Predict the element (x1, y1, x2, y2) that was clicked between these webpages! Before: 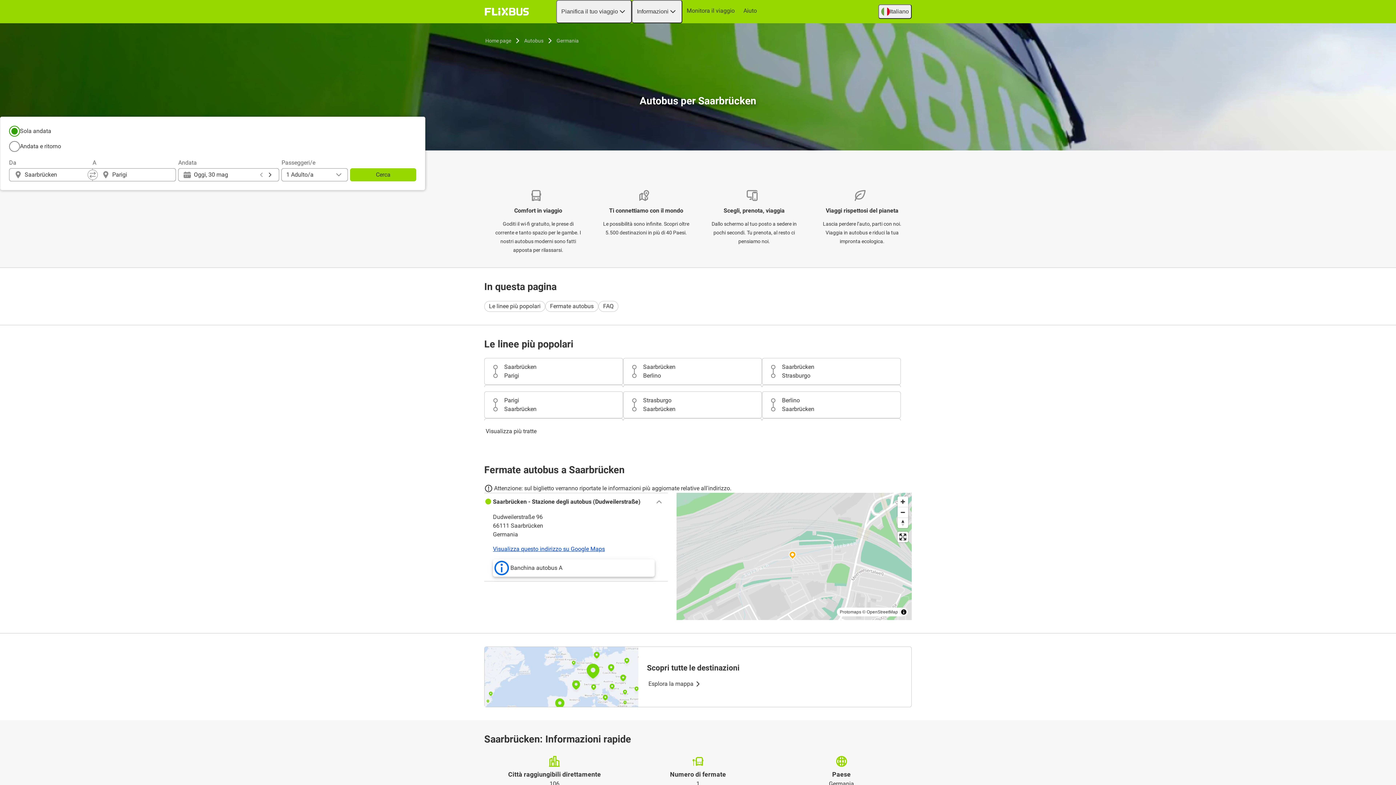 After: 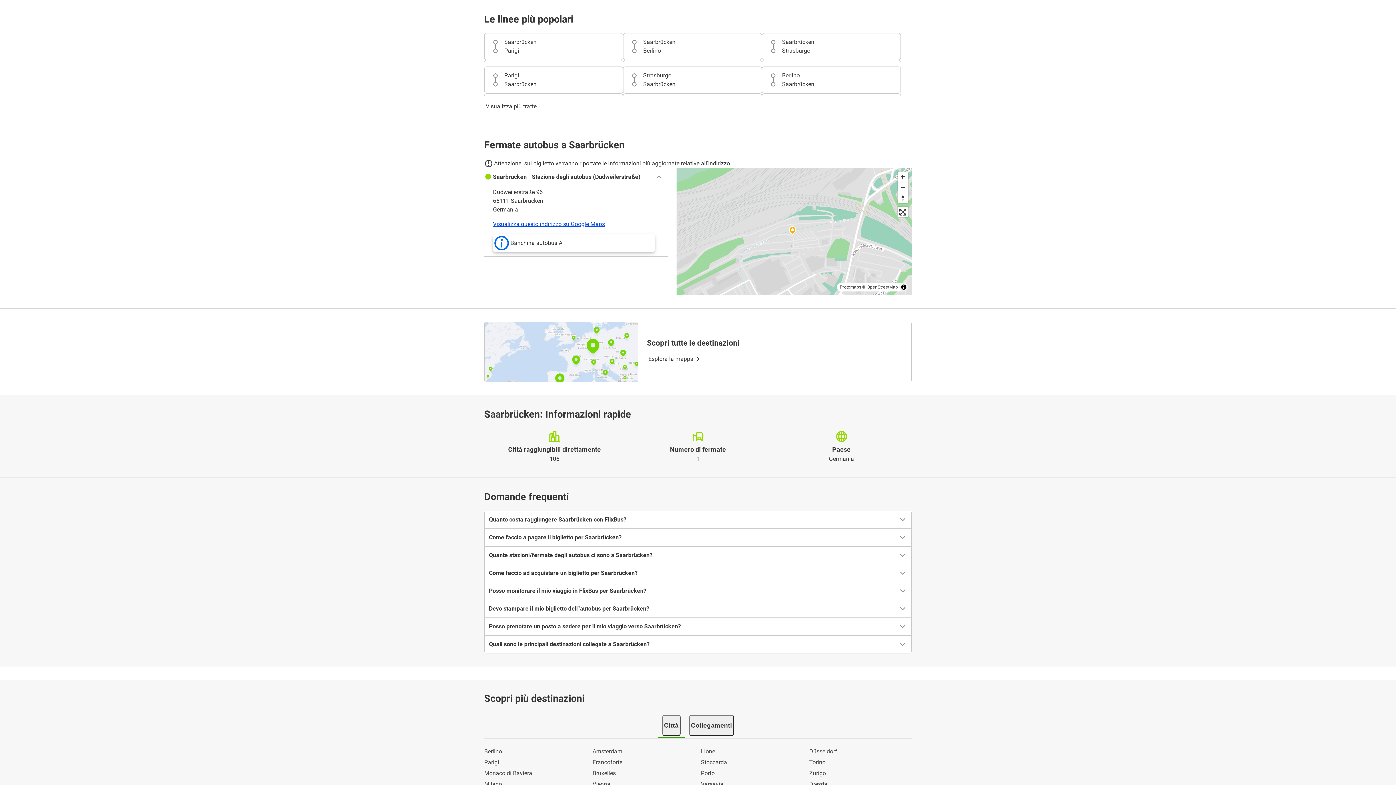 Action: label: Le linee più popolari bbox: (484, 300, 545, 311)